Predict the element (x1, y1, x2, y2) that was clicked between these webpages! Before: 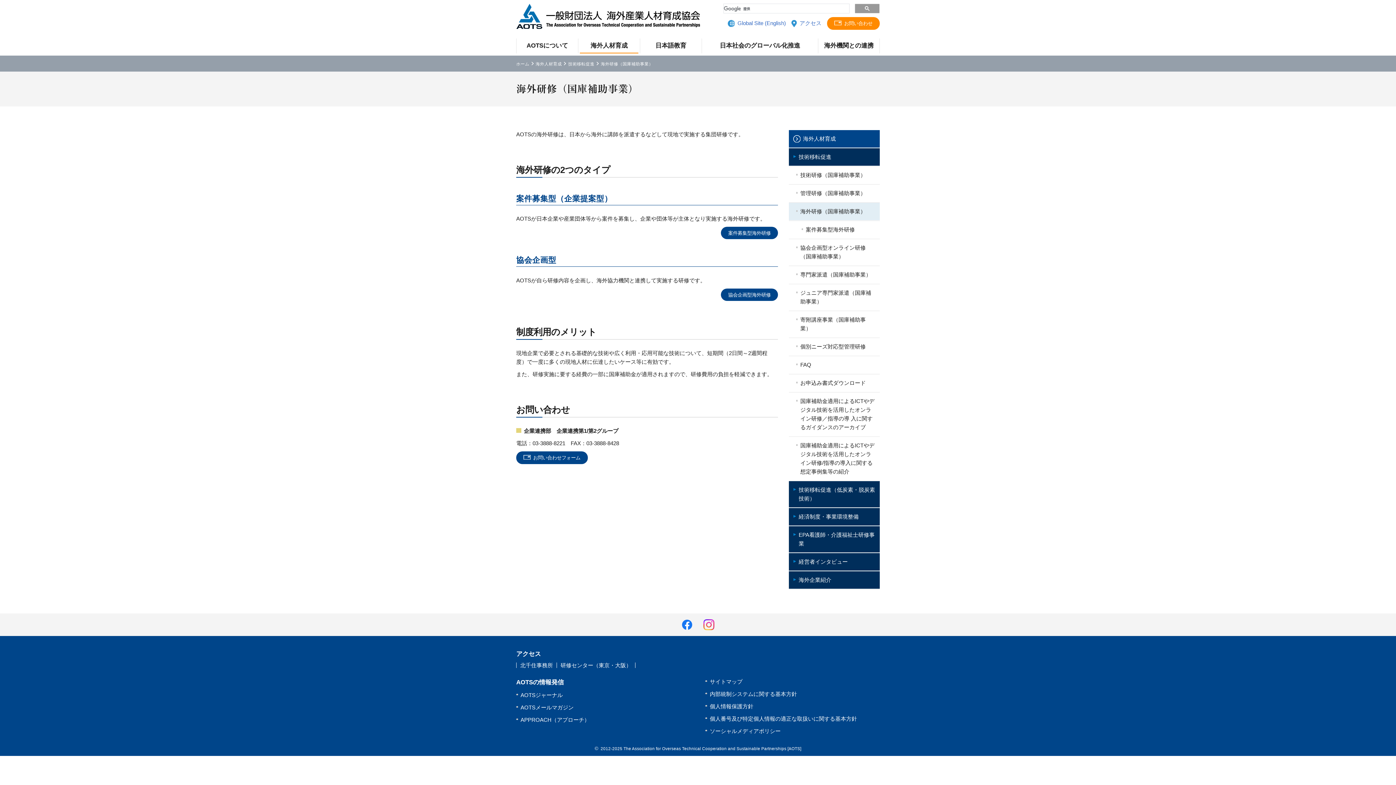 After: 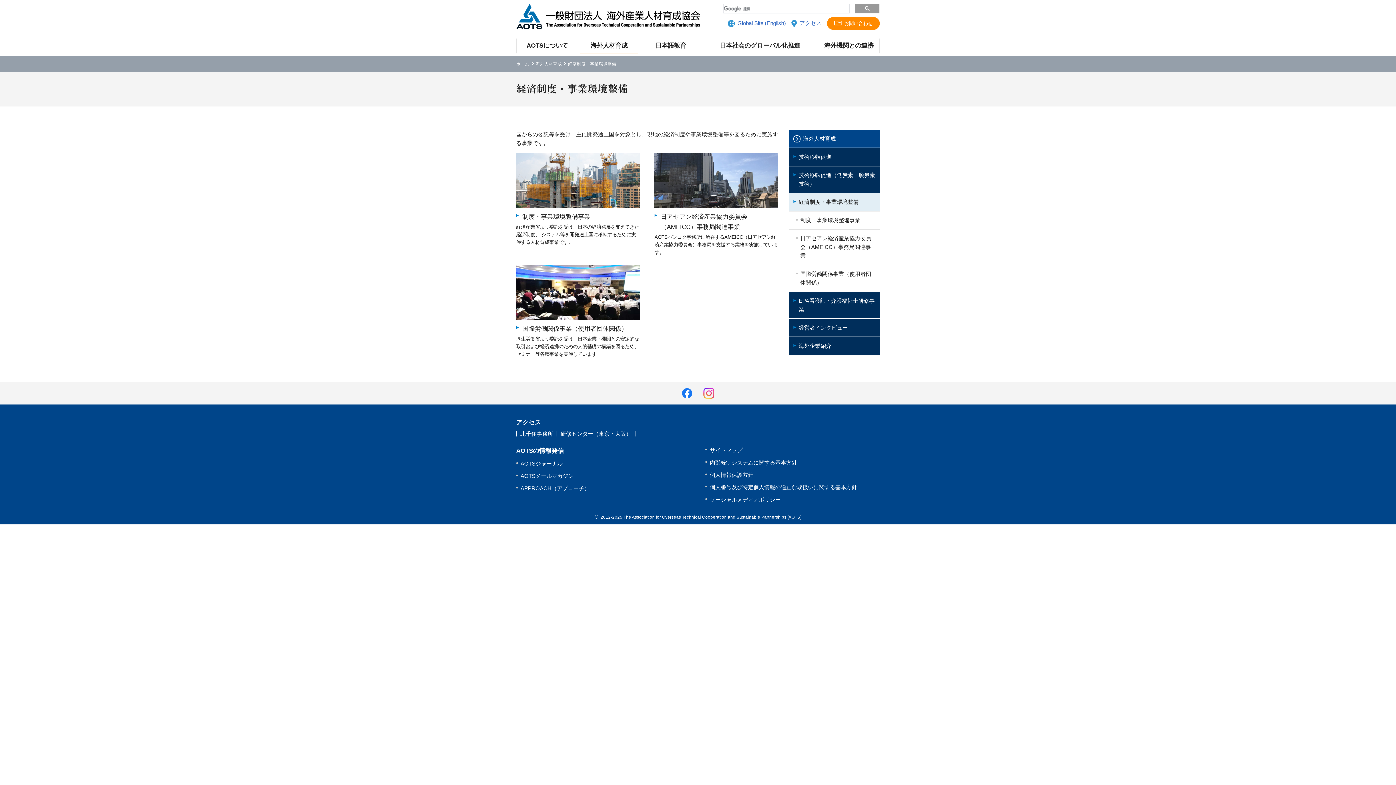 Action: label: 経済制度・事業環境整備 bbox: (789, 508, 880, 526)